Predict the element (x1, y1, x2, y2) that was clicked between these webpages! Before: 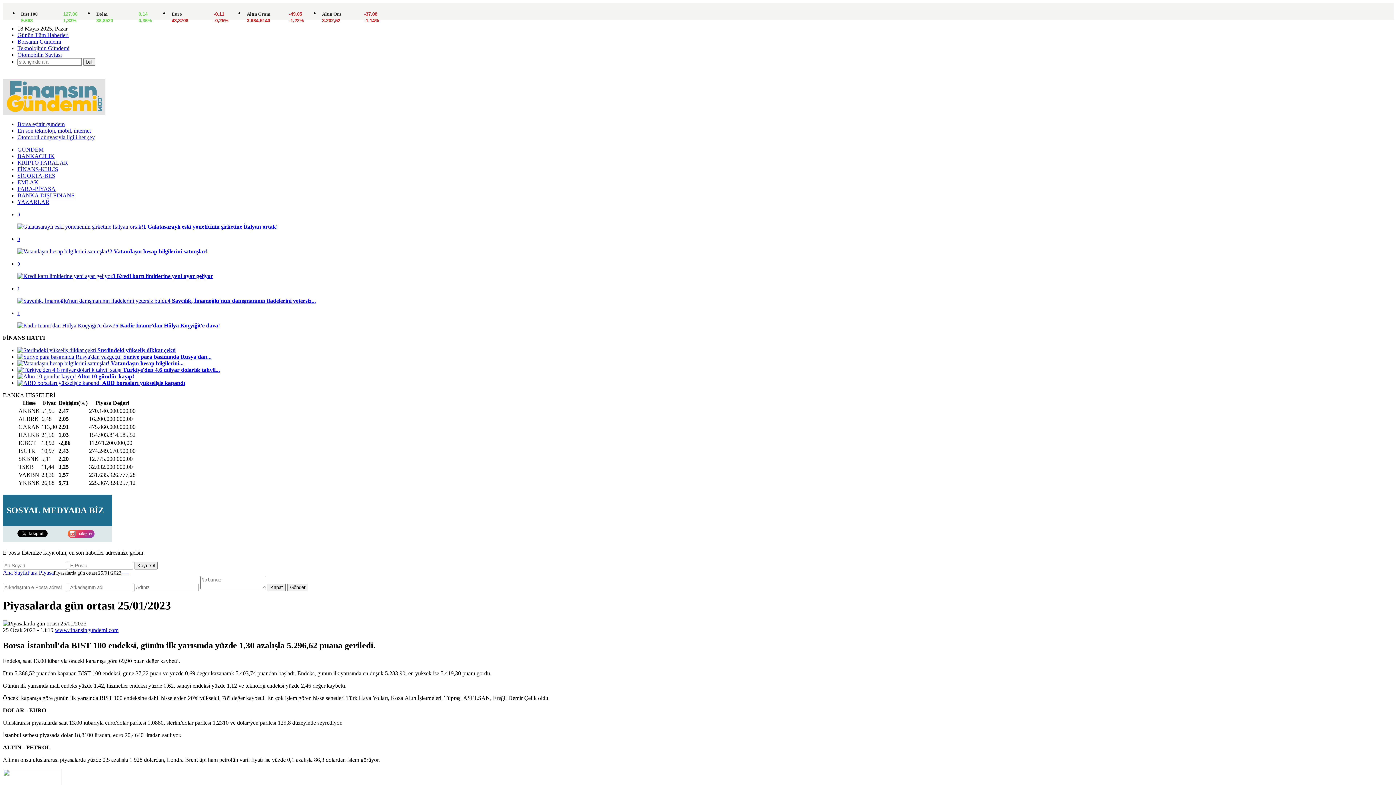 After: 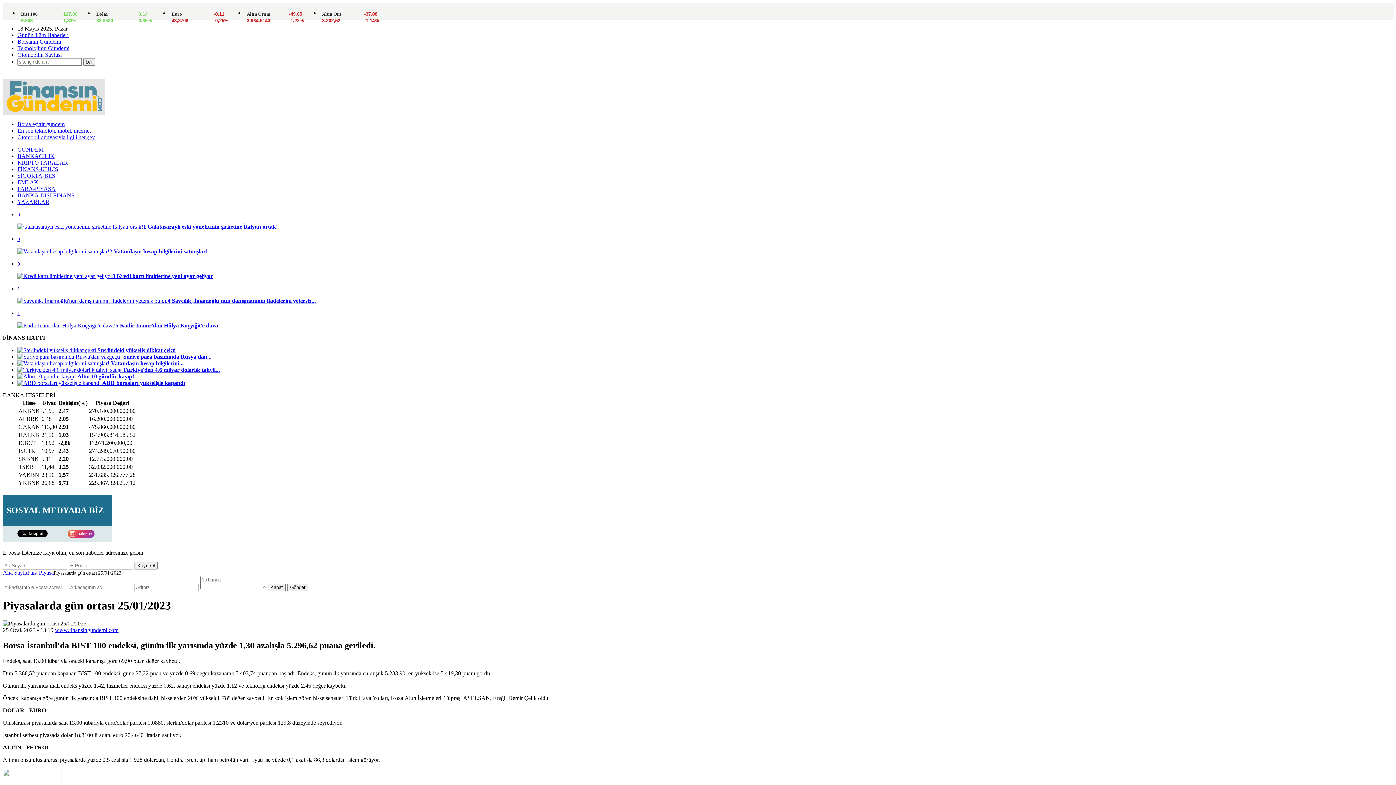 Action: label:  Suriye para basımında Rusya'dan... bbox: (17, 353, 211, 360)